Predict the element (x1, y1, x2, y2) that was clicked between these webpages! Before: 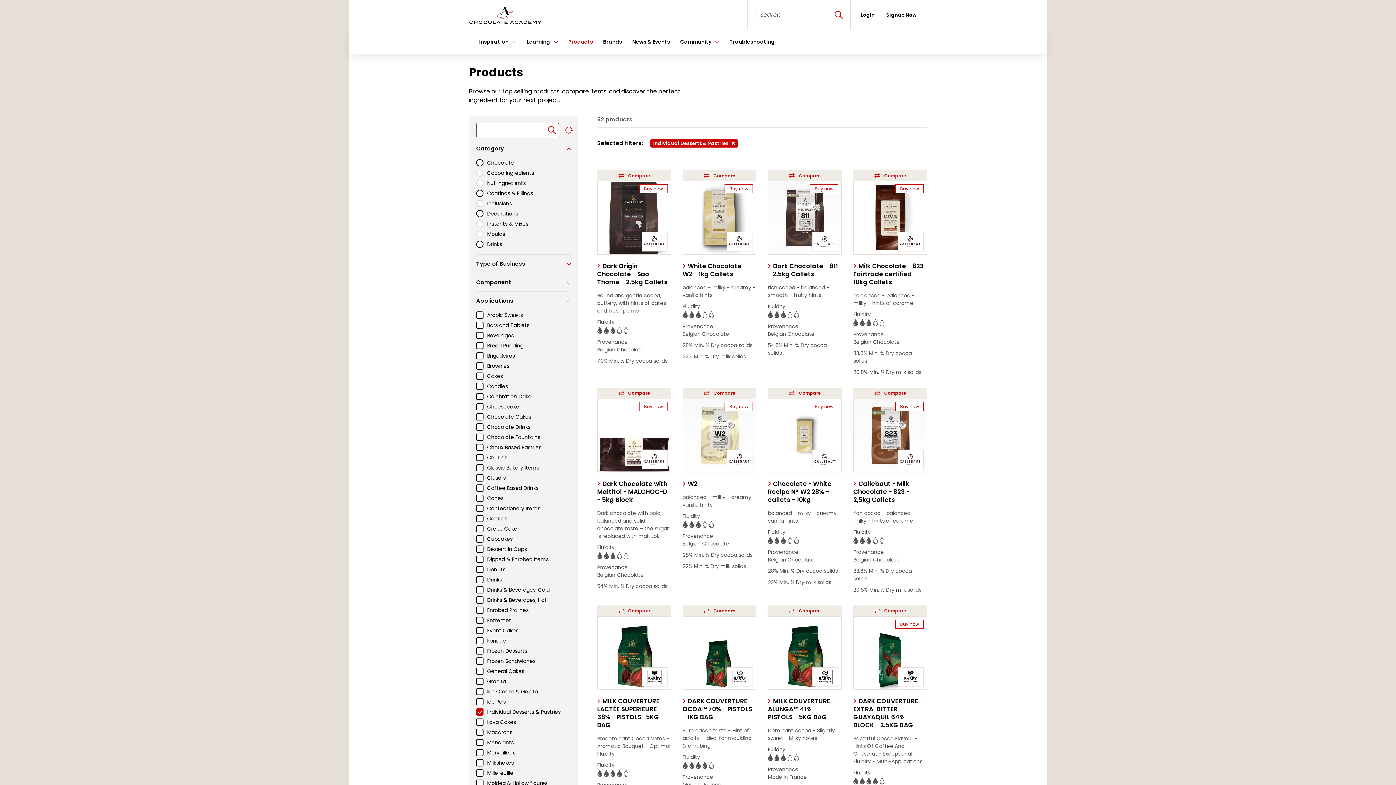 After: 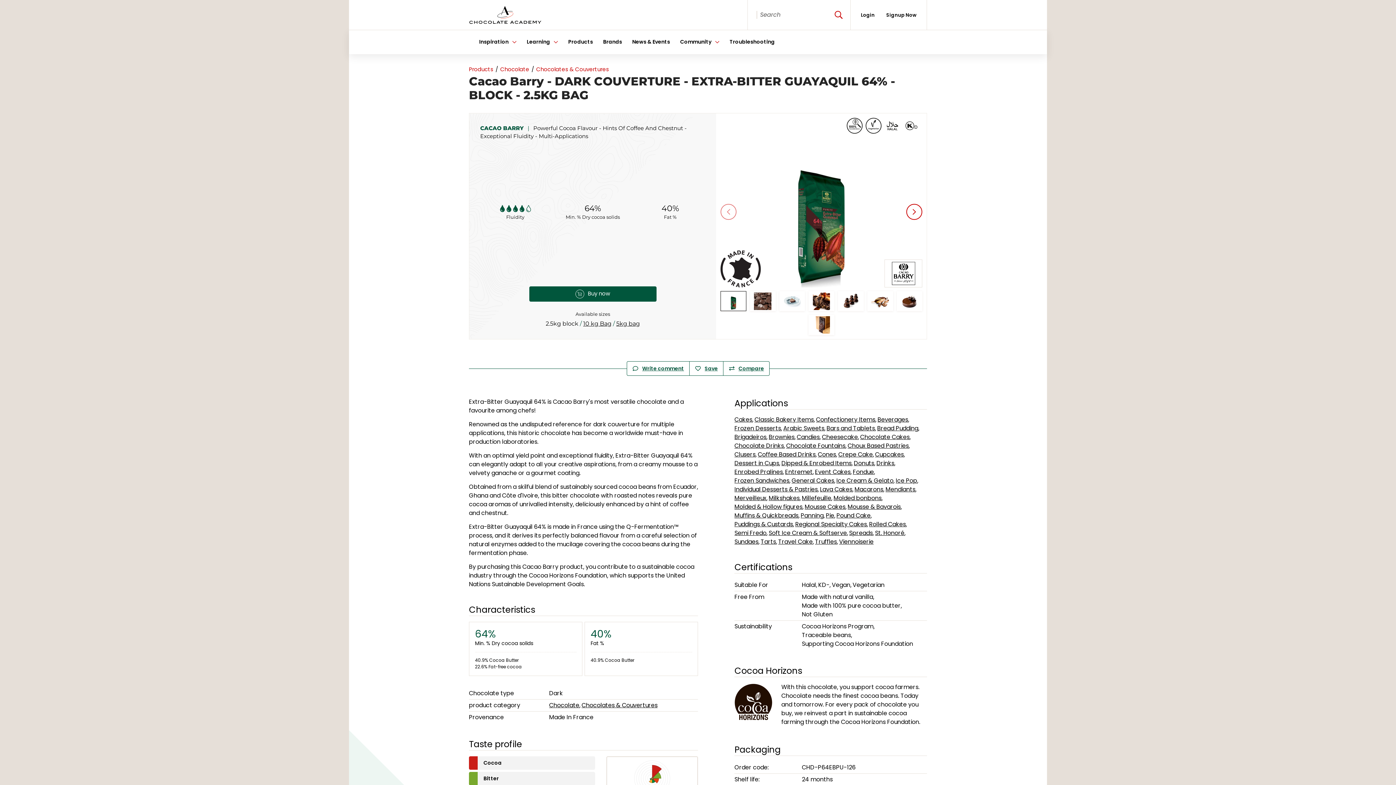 Action: label: DARK COUVERTURE - EXTRA-BITTER GUAYAQUIL 64% - BLOCK - 2.5KG BAG bbox: (853, 616, 926, 689)